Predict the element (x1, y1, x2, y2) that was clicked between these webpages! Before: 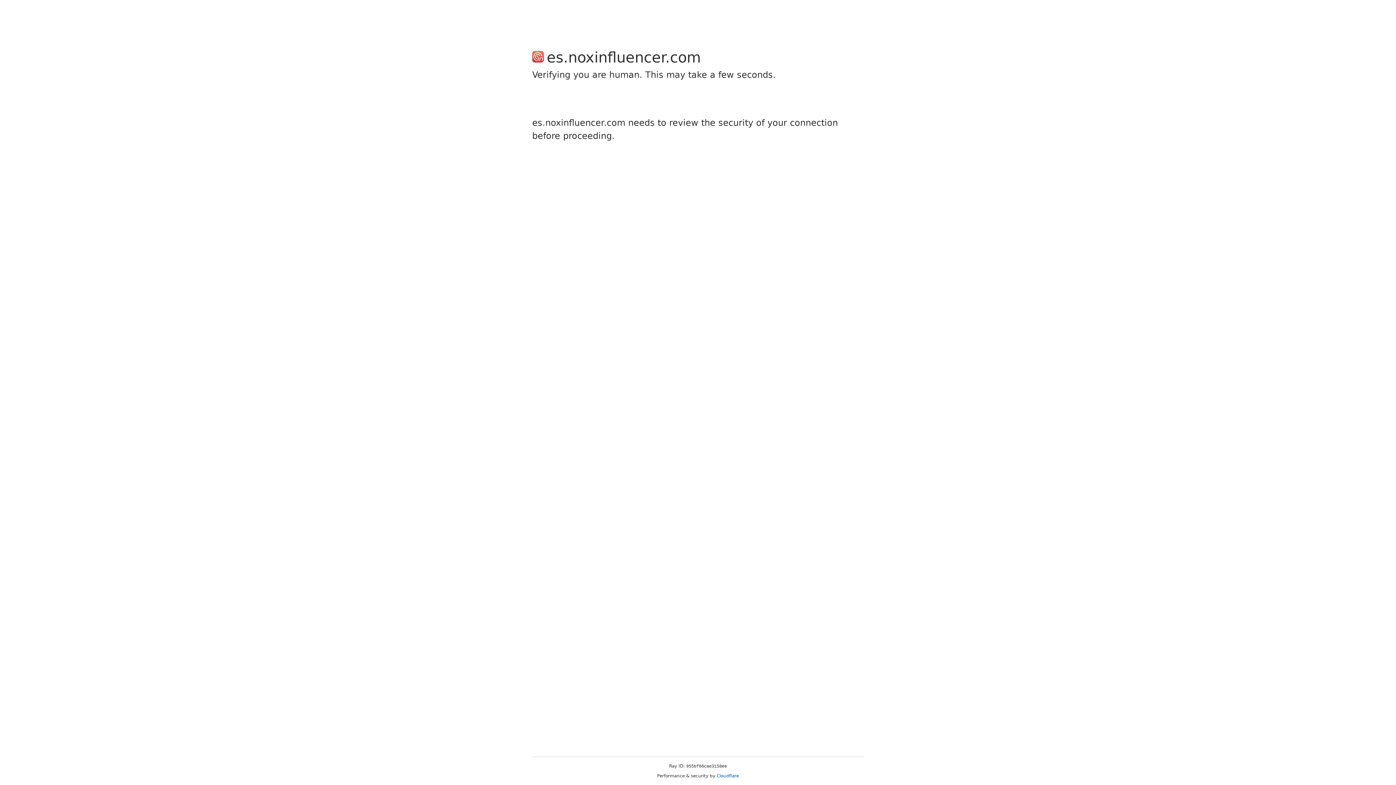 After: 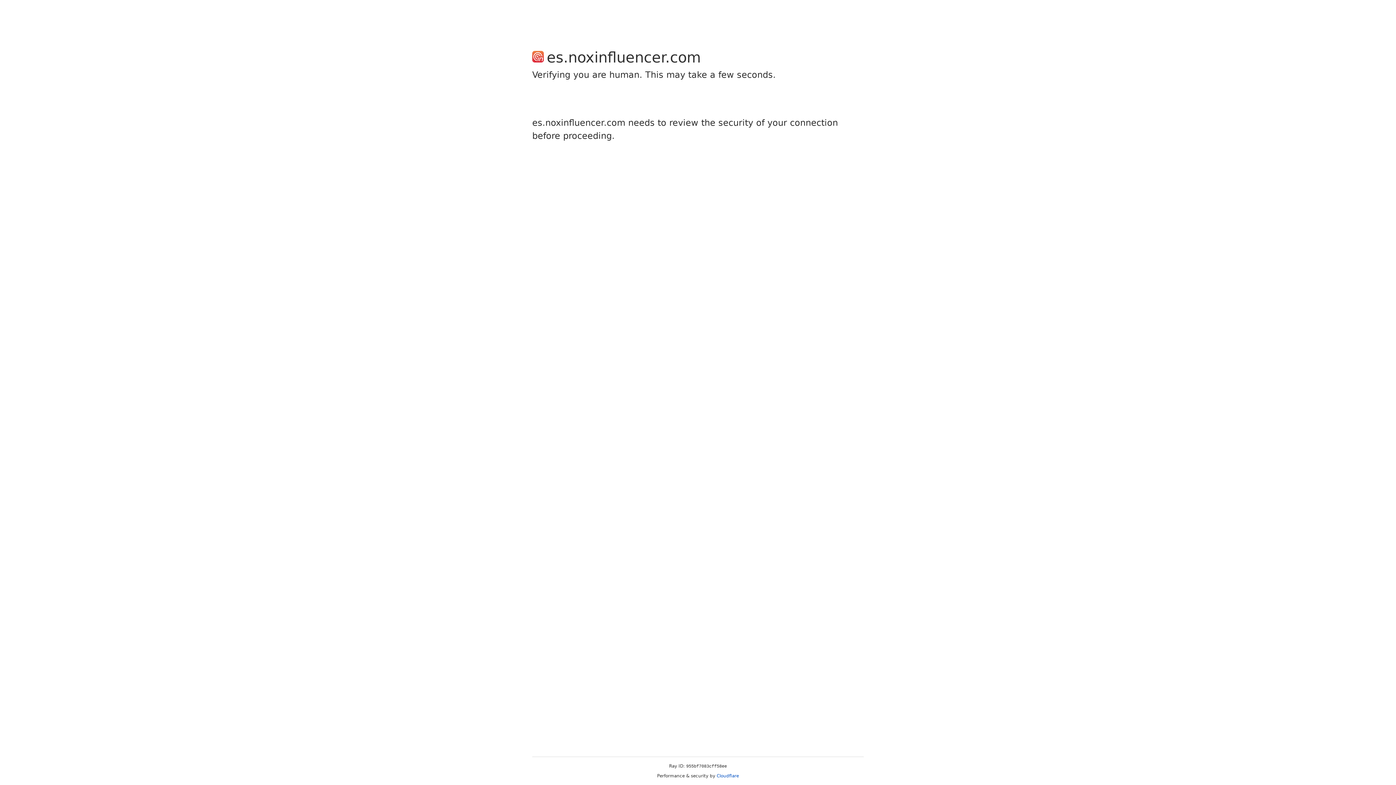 Action: label: Cloudflare bbox: (716, 773, 739, 778)